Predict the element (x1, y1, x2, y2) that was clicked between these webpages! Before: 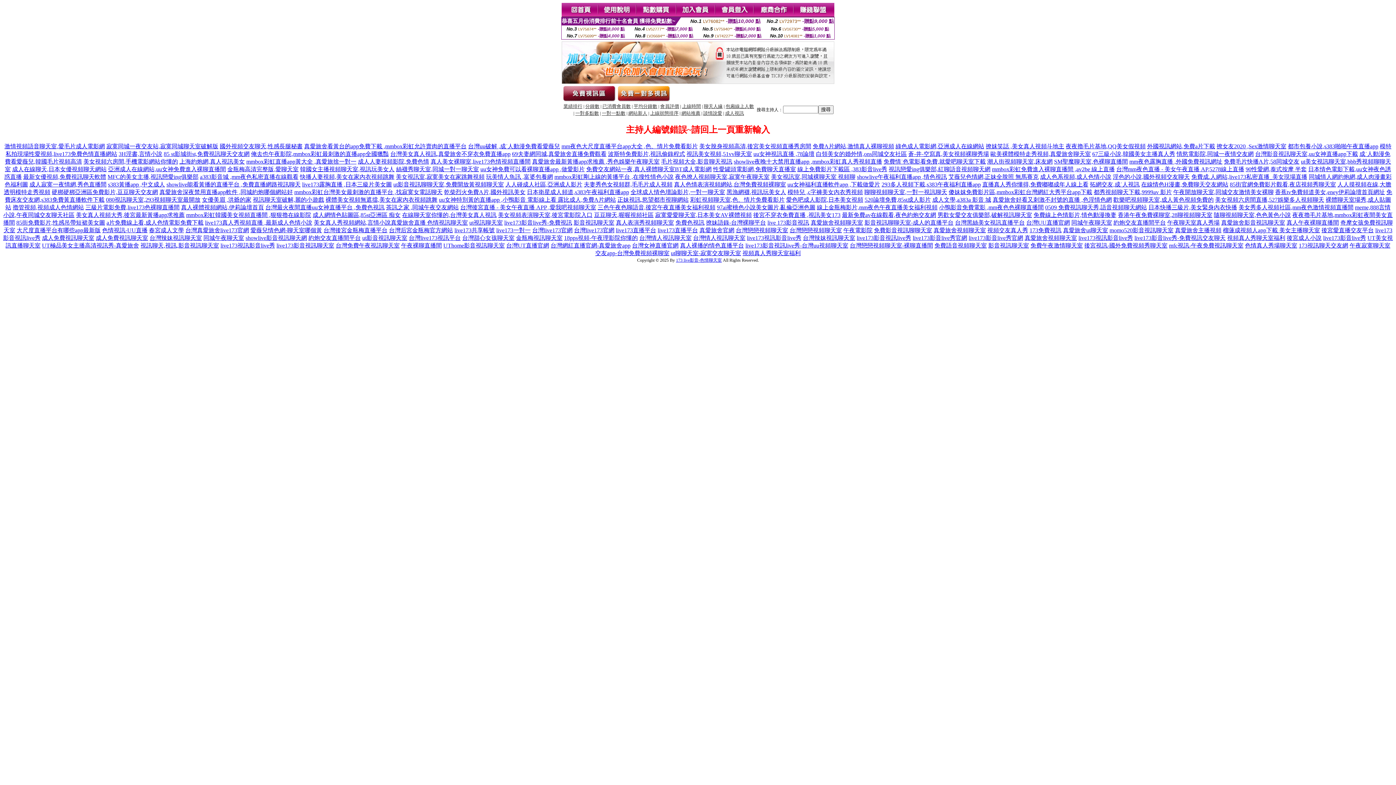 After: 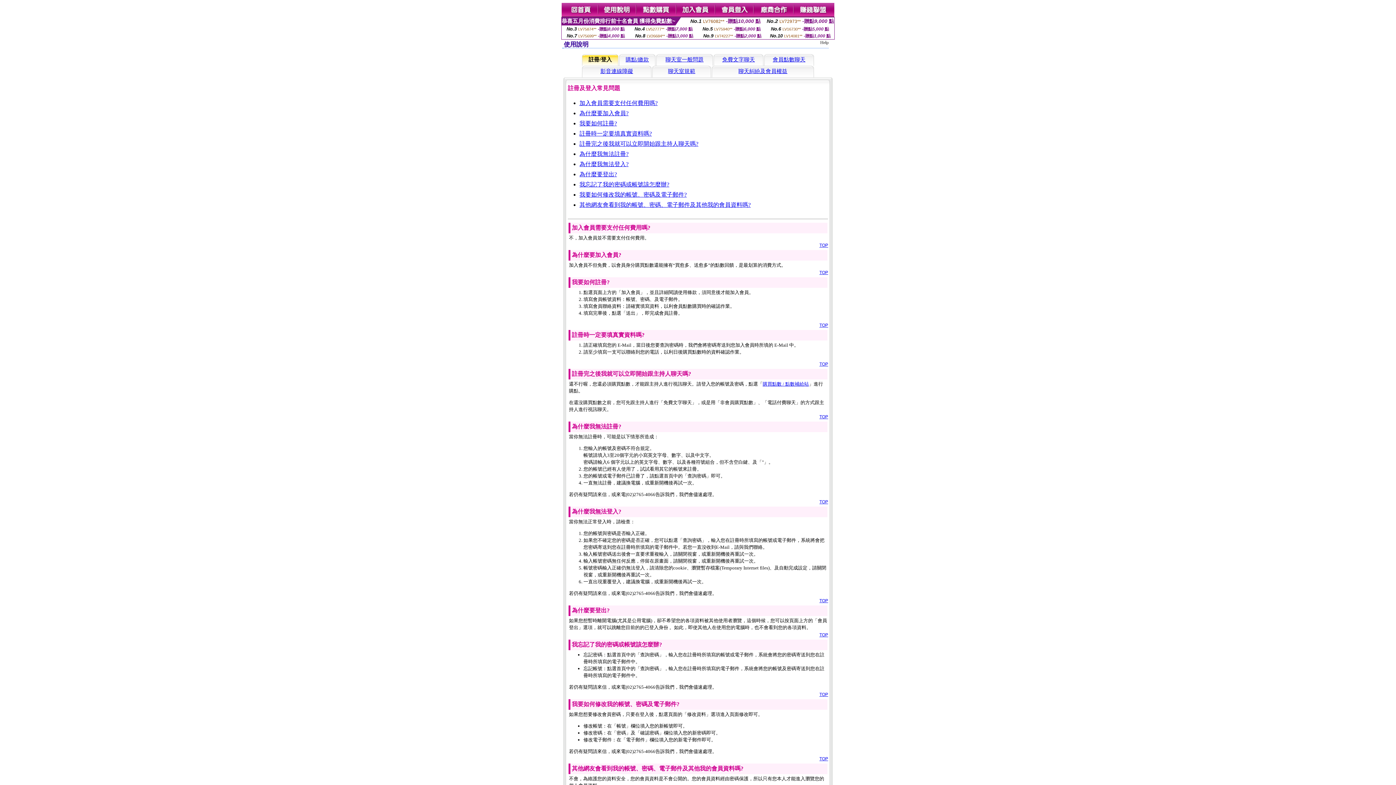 Action: bbox: (598, 12, 636, 18)